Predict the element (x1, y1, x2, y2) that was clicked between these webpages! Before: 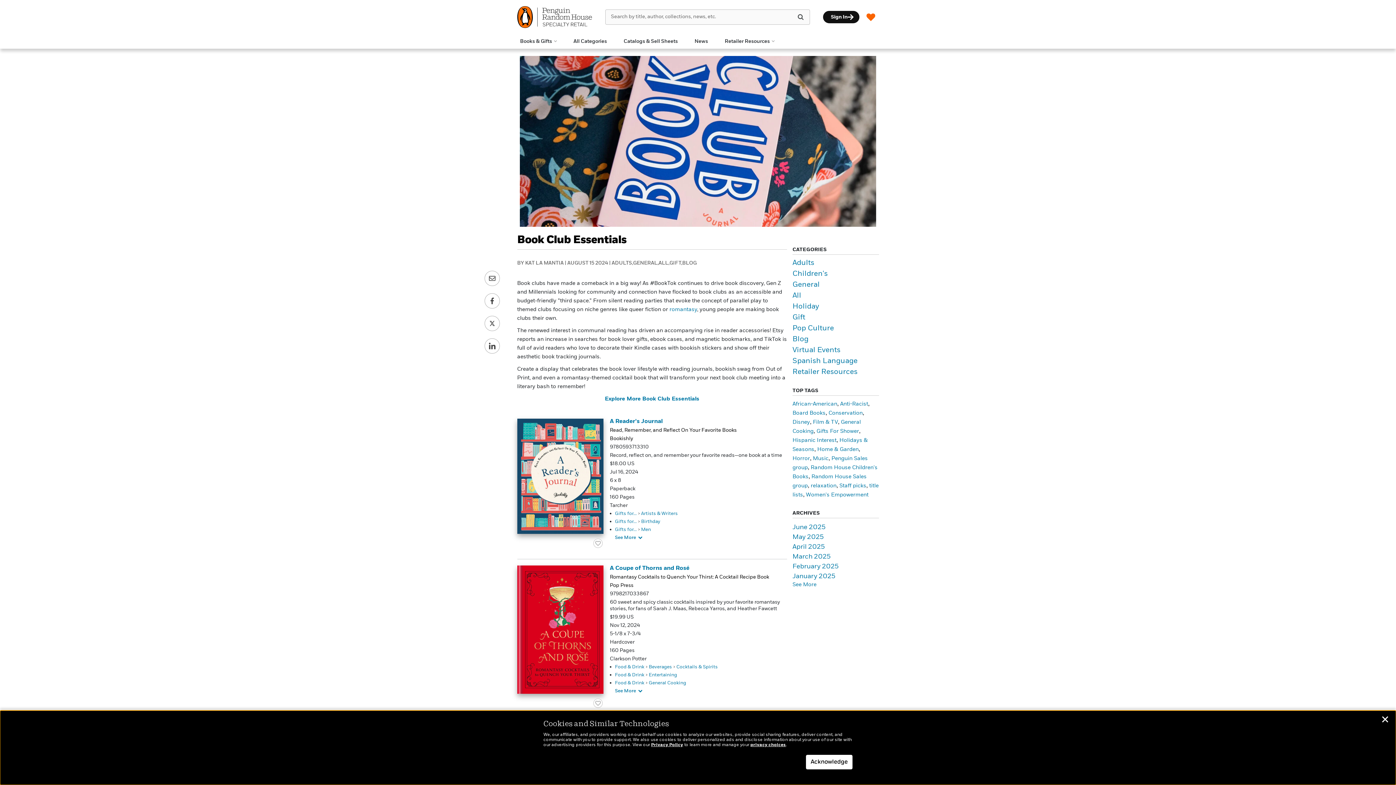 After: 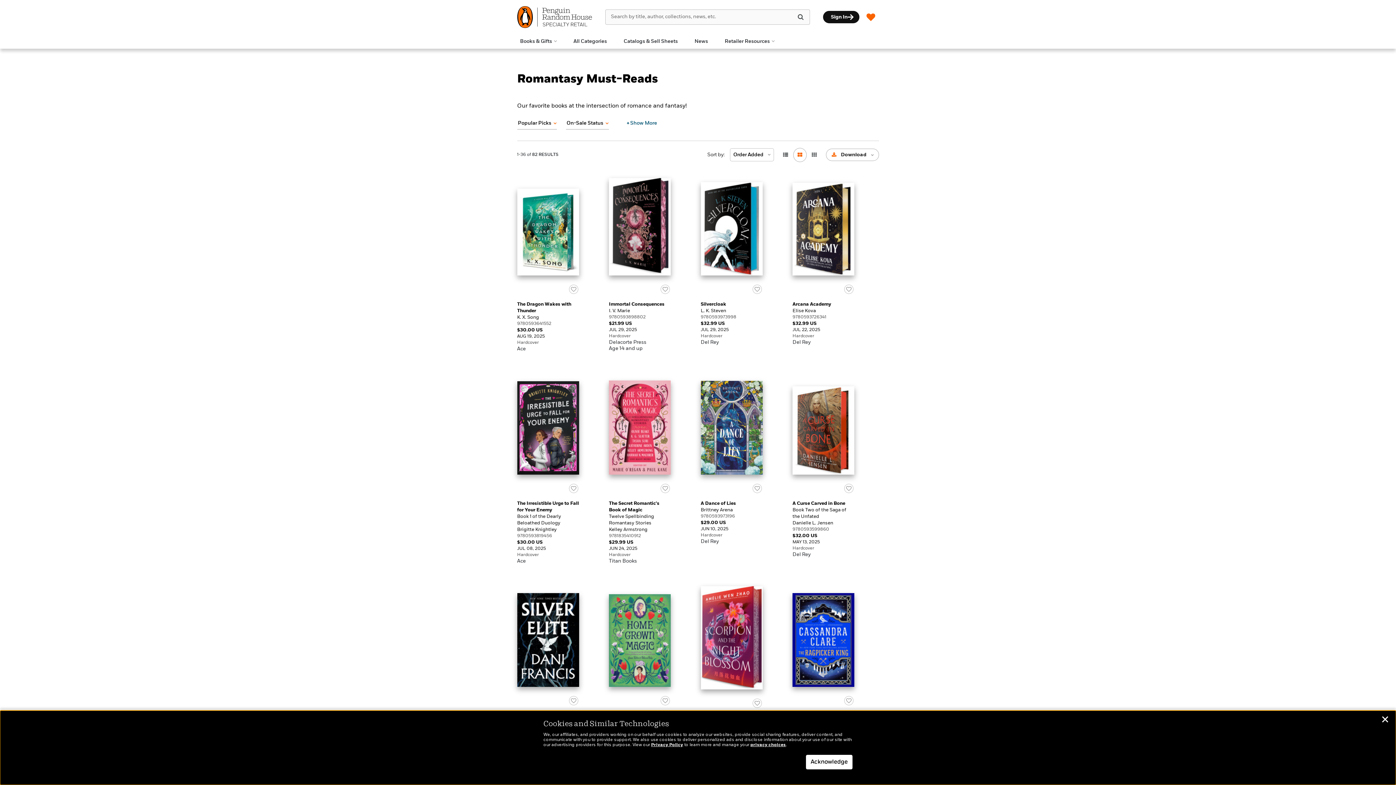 Action: label: romantasy bbox: (669, 307, 697, 312)